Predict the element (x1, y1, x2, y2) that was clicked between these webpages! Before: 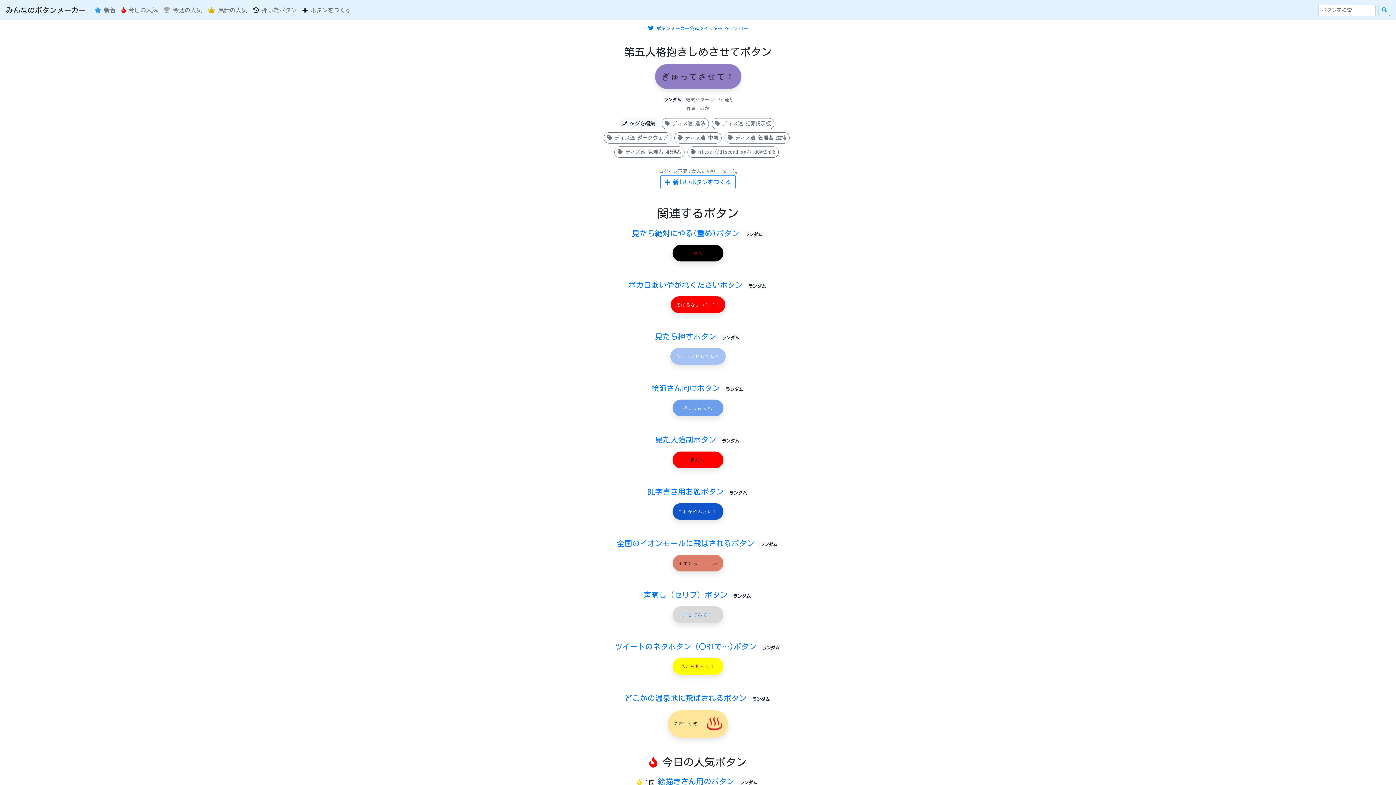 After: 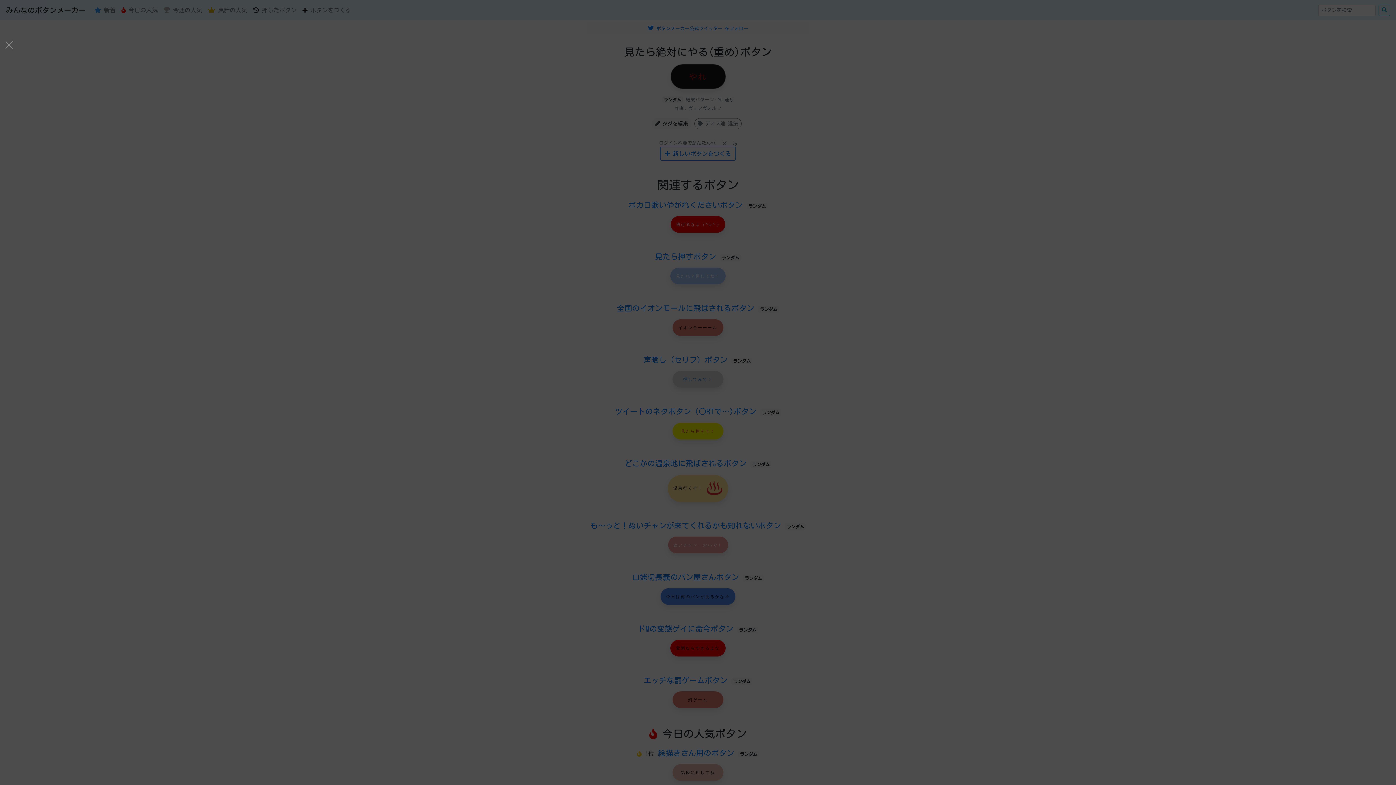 Action: bbox: (632, 229, 764, 237) label: 見たら絶対にやる(重め)ボタン ランダム